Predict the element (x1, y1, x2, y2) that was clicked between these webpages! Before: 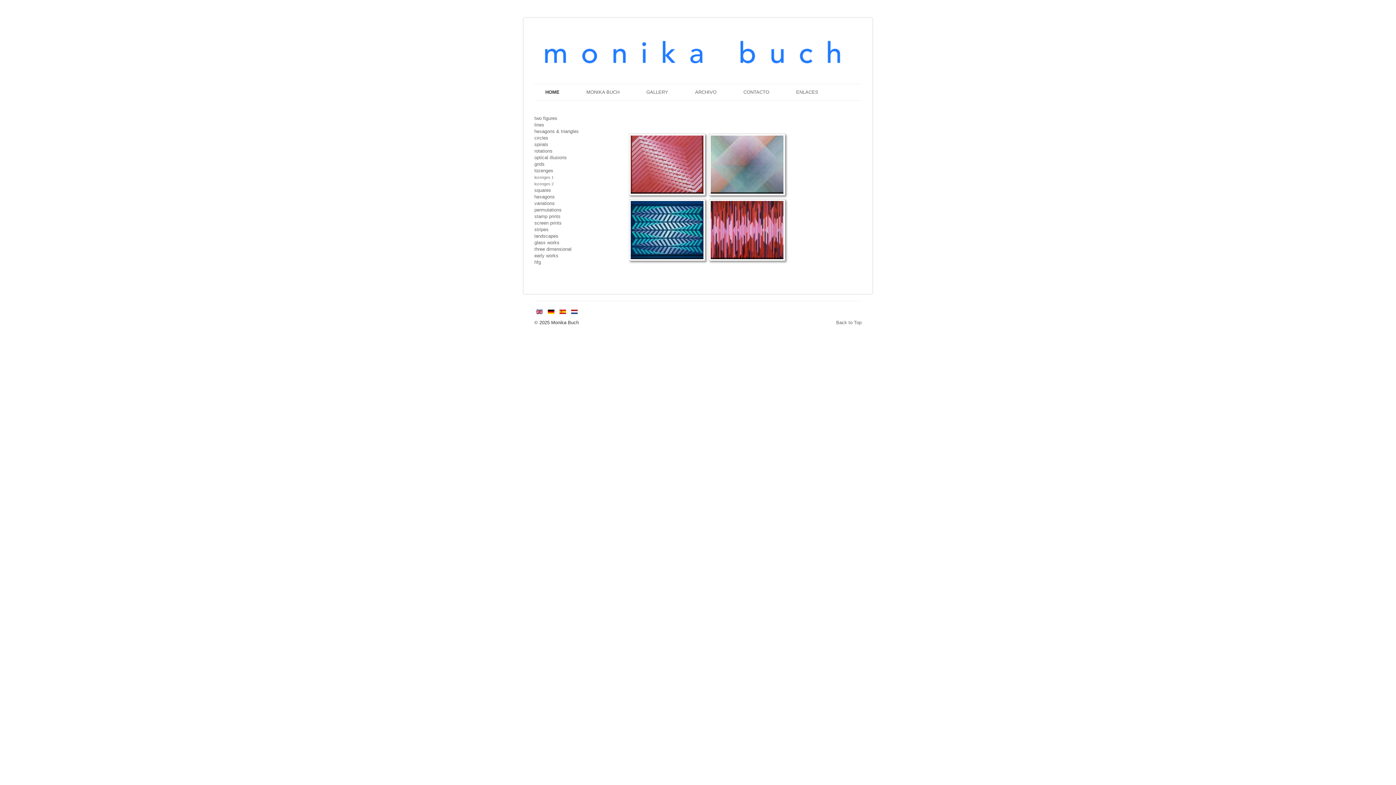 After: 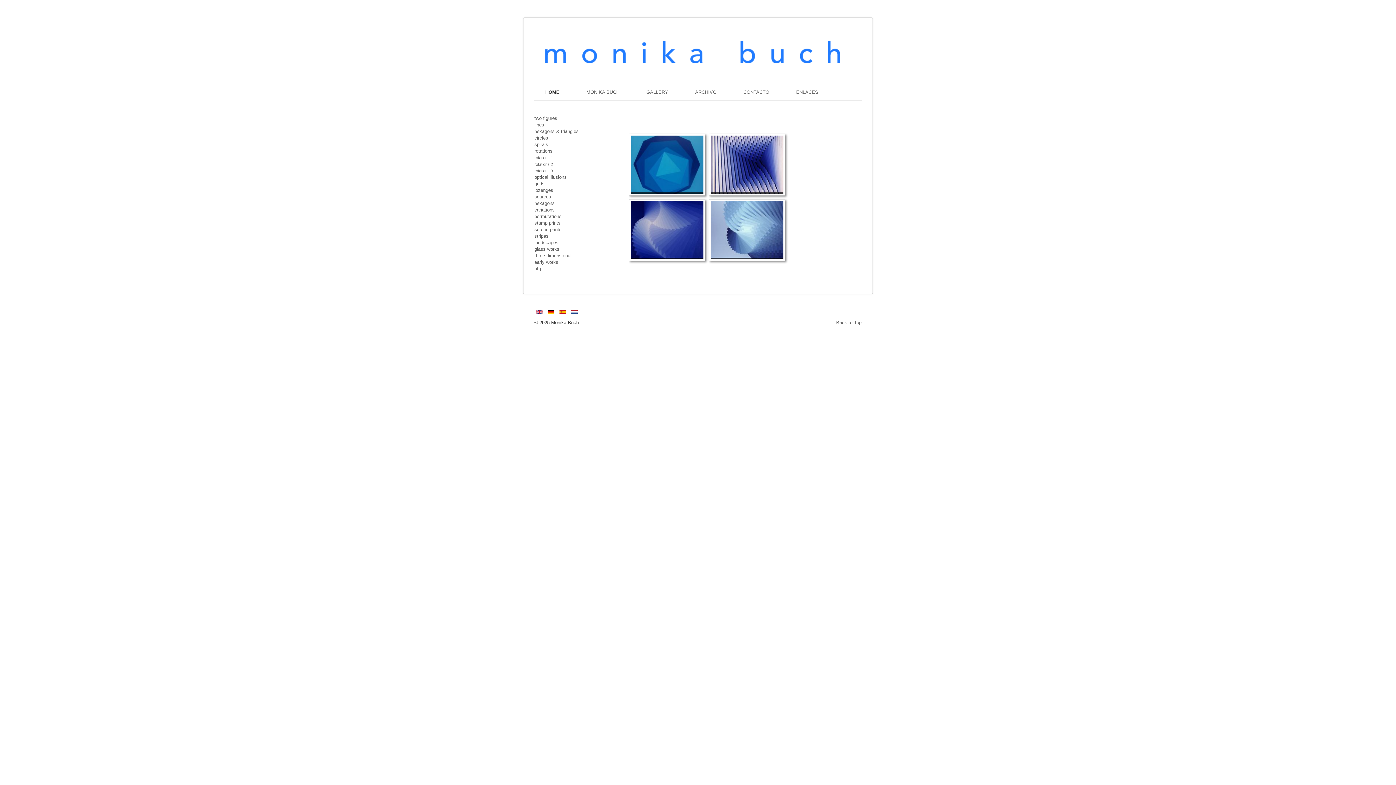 Action: bbox: (534, 148, 611, 154) label: rotations